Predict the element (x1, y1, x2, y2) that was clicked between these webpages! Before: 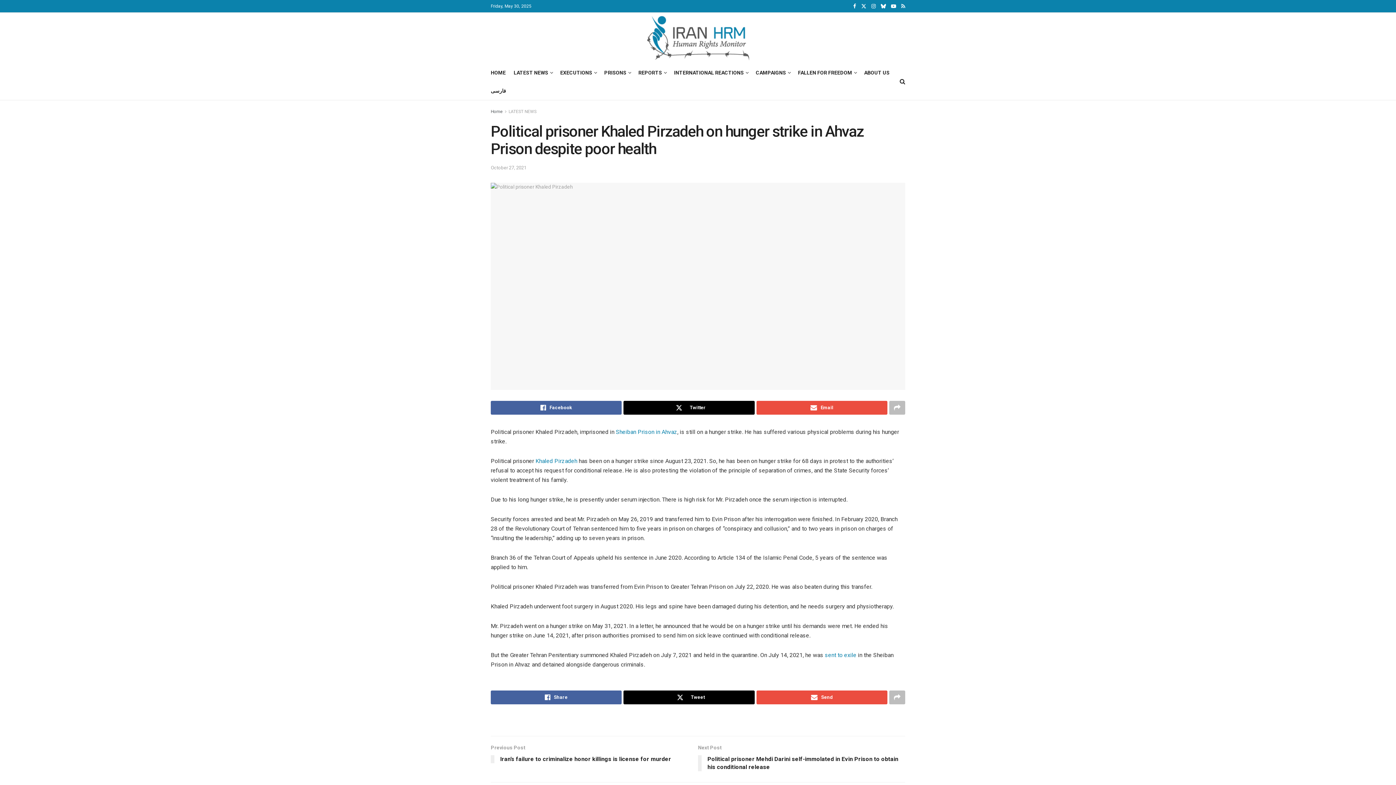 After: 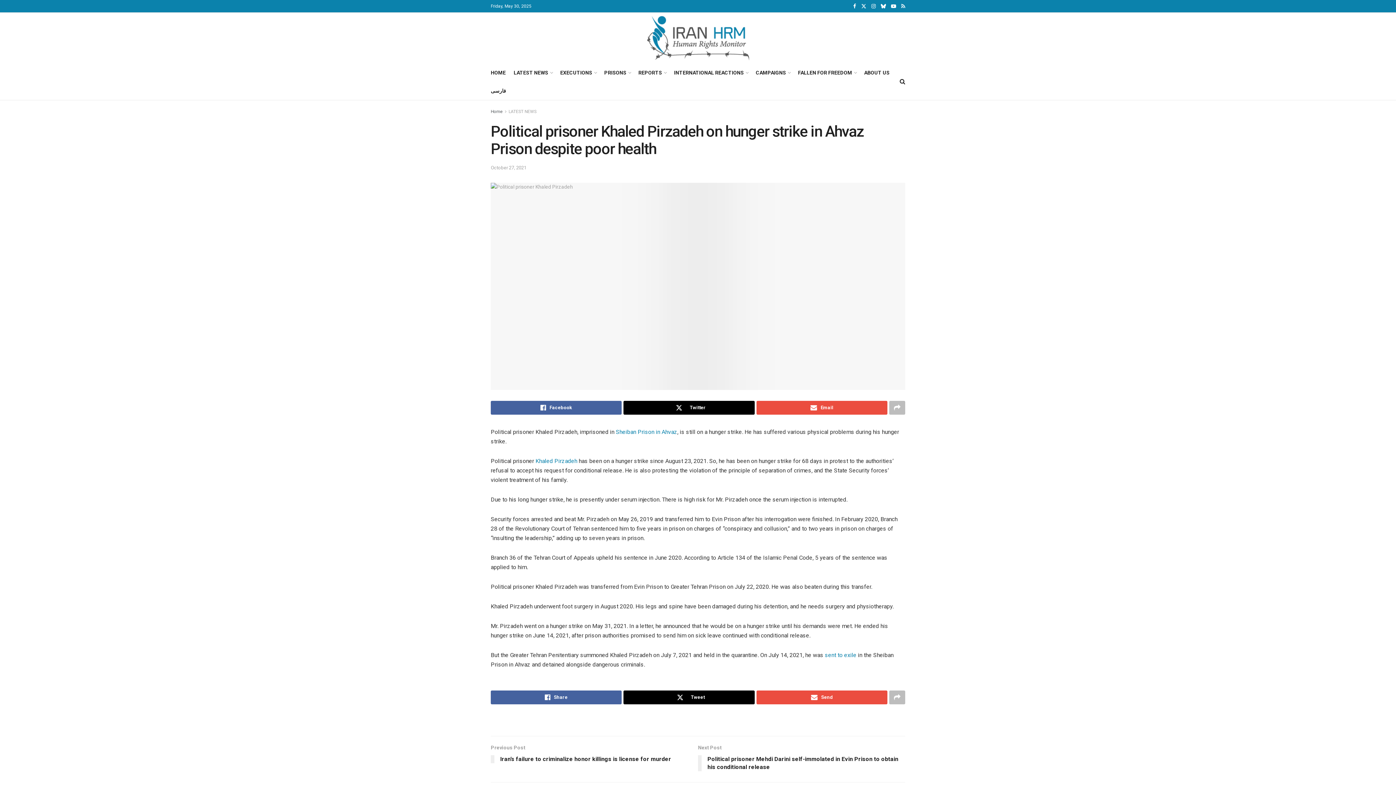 Action: label: Search Button bbox: (900, 72, 905, 90)